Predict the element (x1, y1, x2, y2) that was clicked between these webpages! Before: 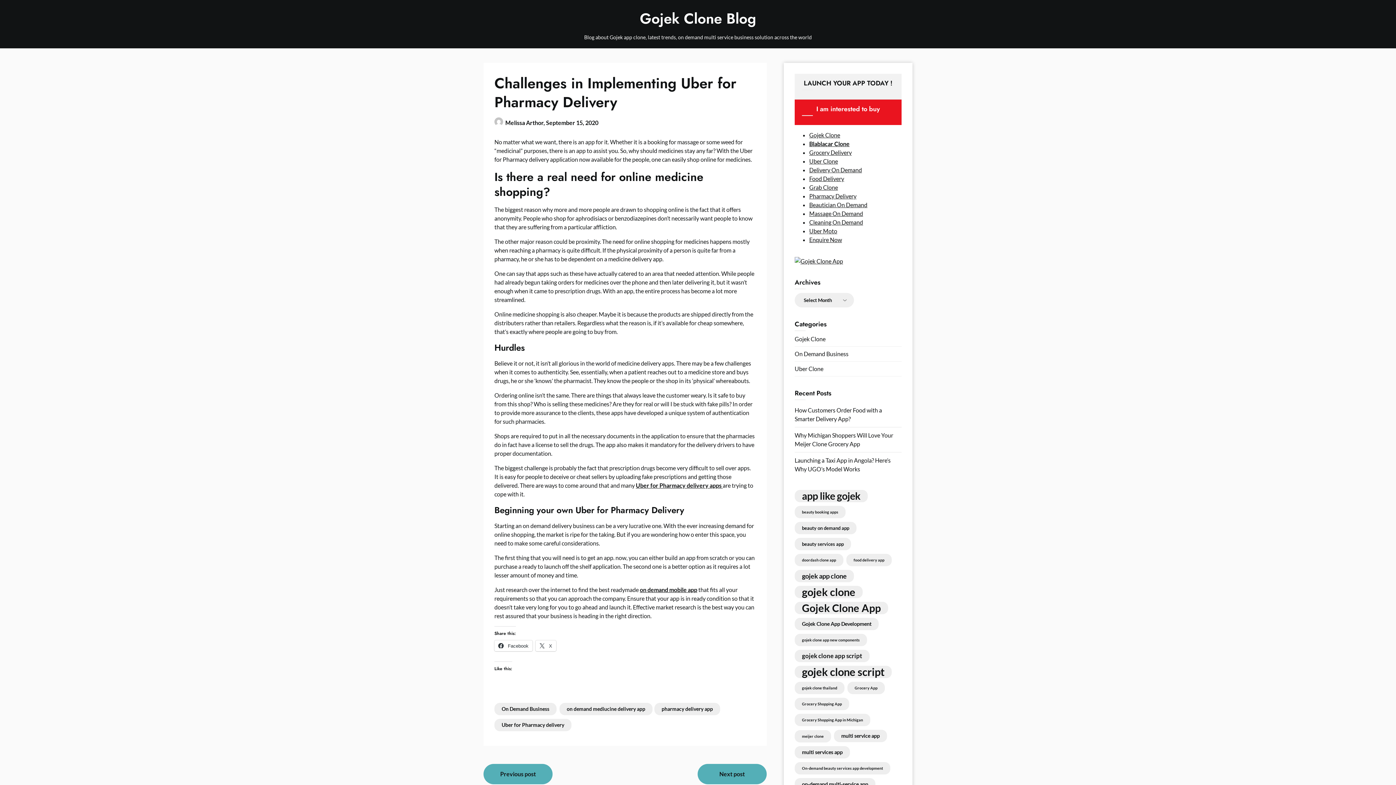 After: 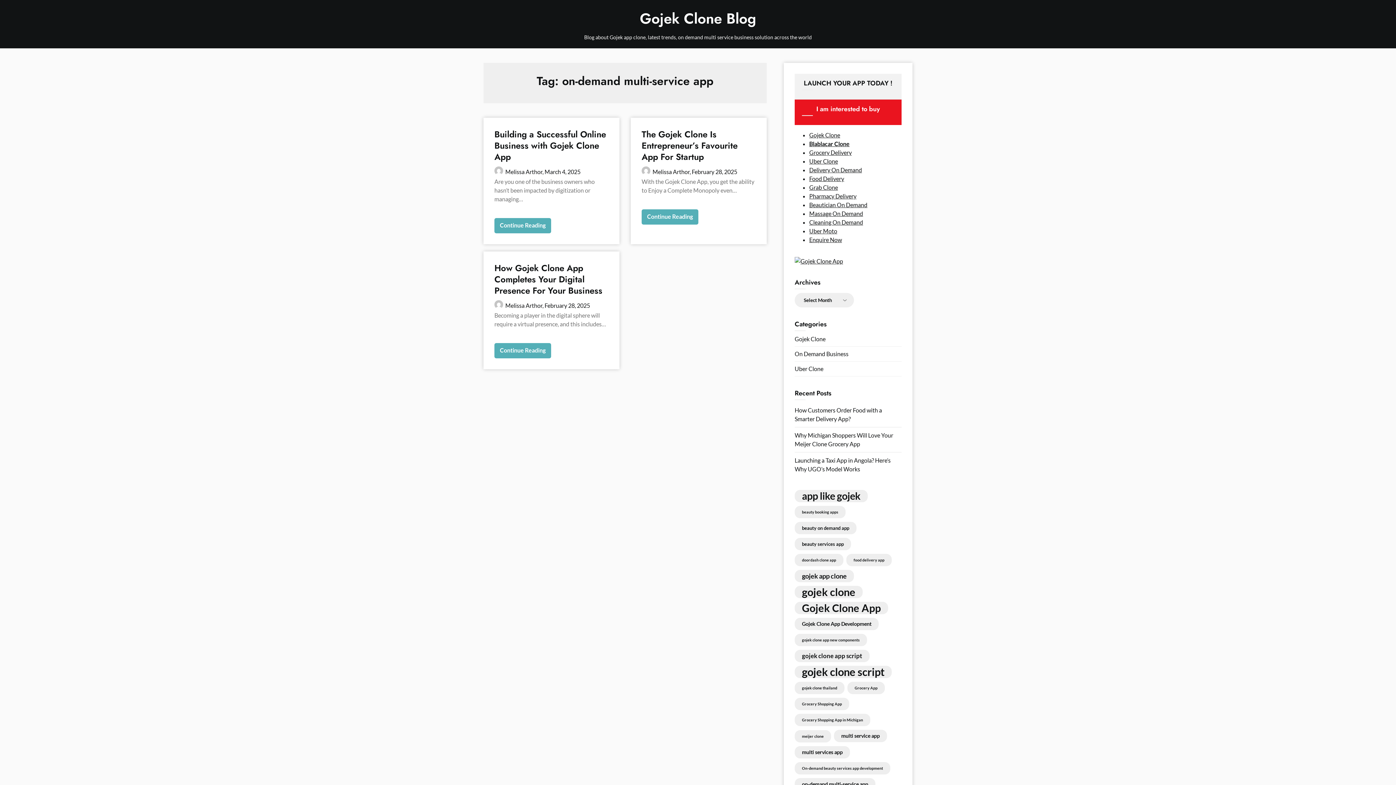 Action: label: on-demand multi-service app (3 items) bbox: (794, 778, 875, 790)